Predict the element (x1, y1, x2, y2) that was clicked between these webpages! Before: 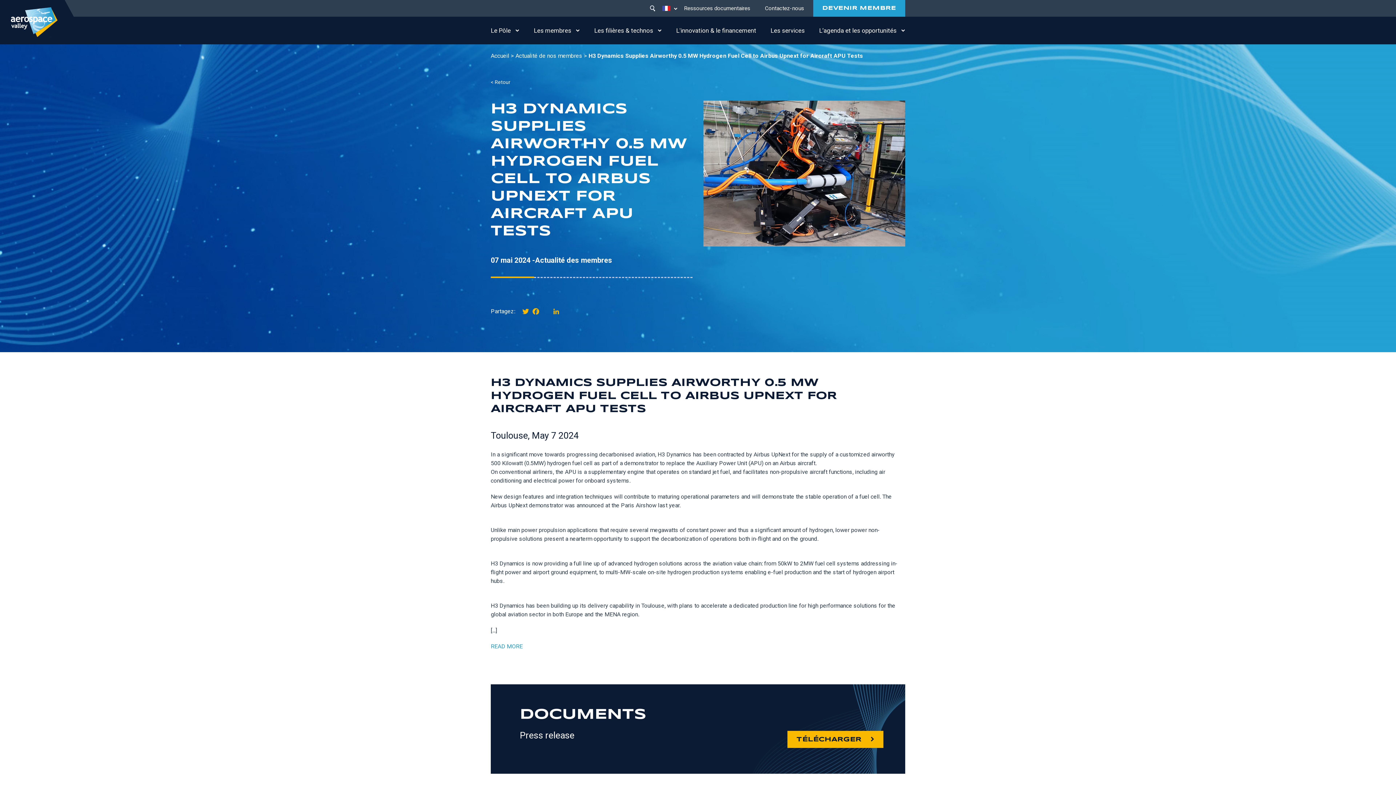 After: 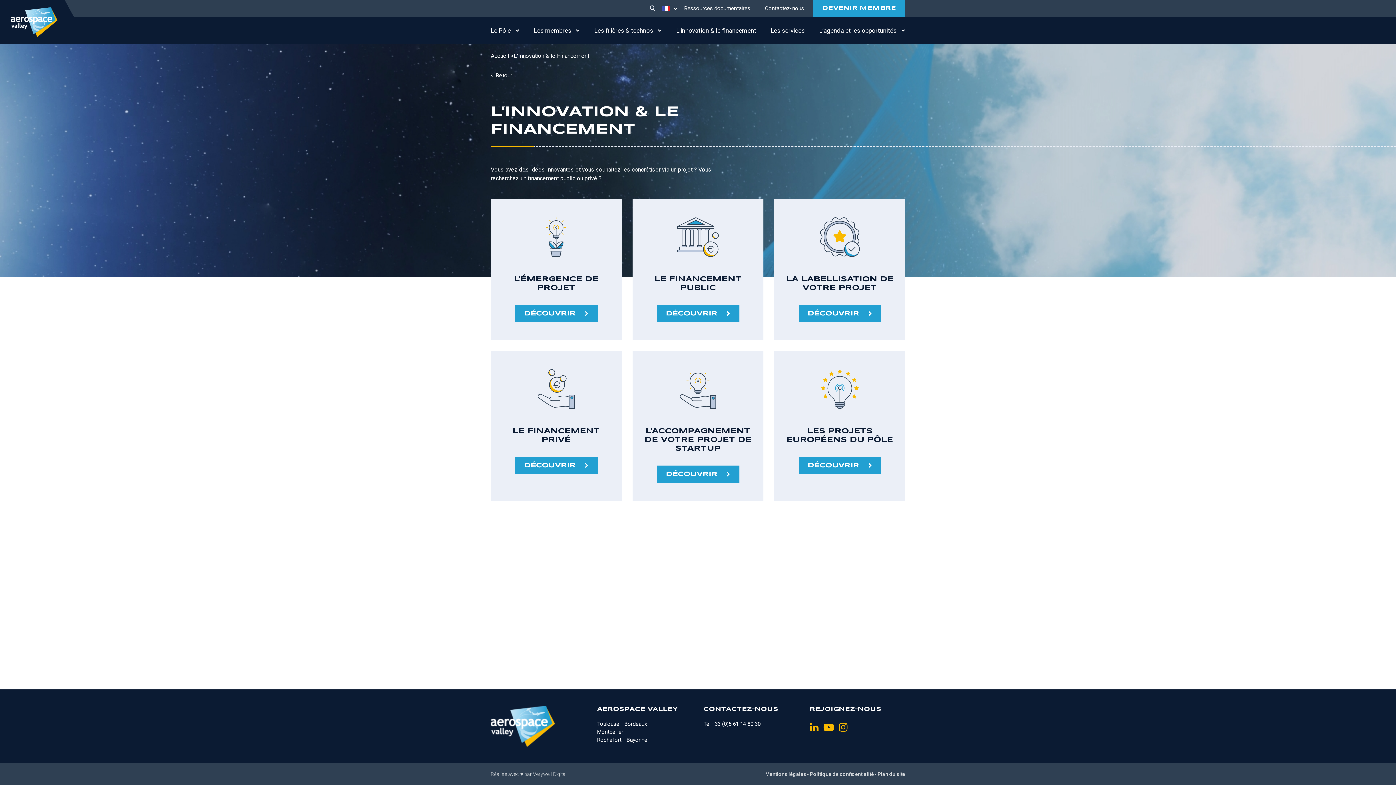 Action: label: L'innovation & le financement bbox: (672, 16, 759, 44)